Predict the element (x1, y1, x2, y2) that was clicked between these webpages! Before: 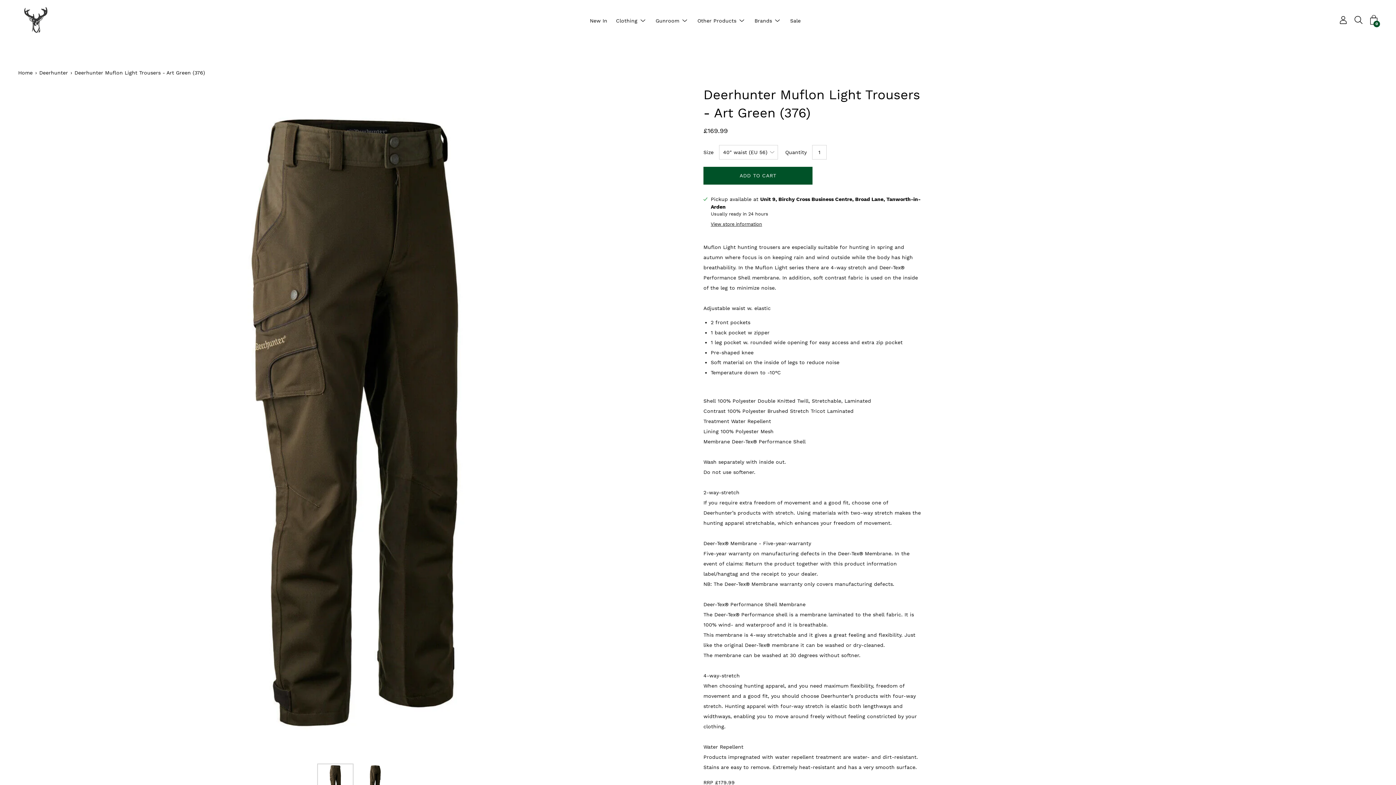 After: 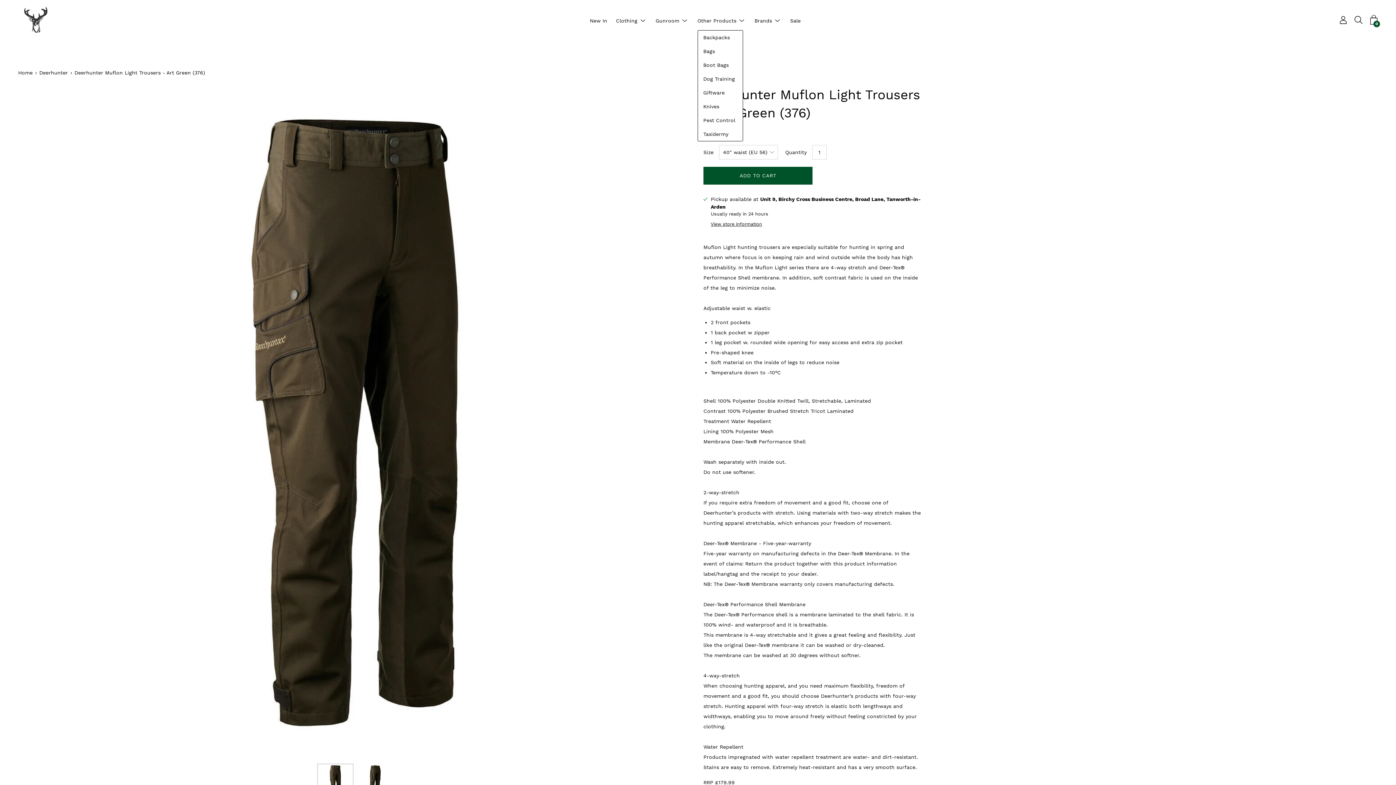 Action: label: Show submenu bbox: (736, 16, 747, 24)